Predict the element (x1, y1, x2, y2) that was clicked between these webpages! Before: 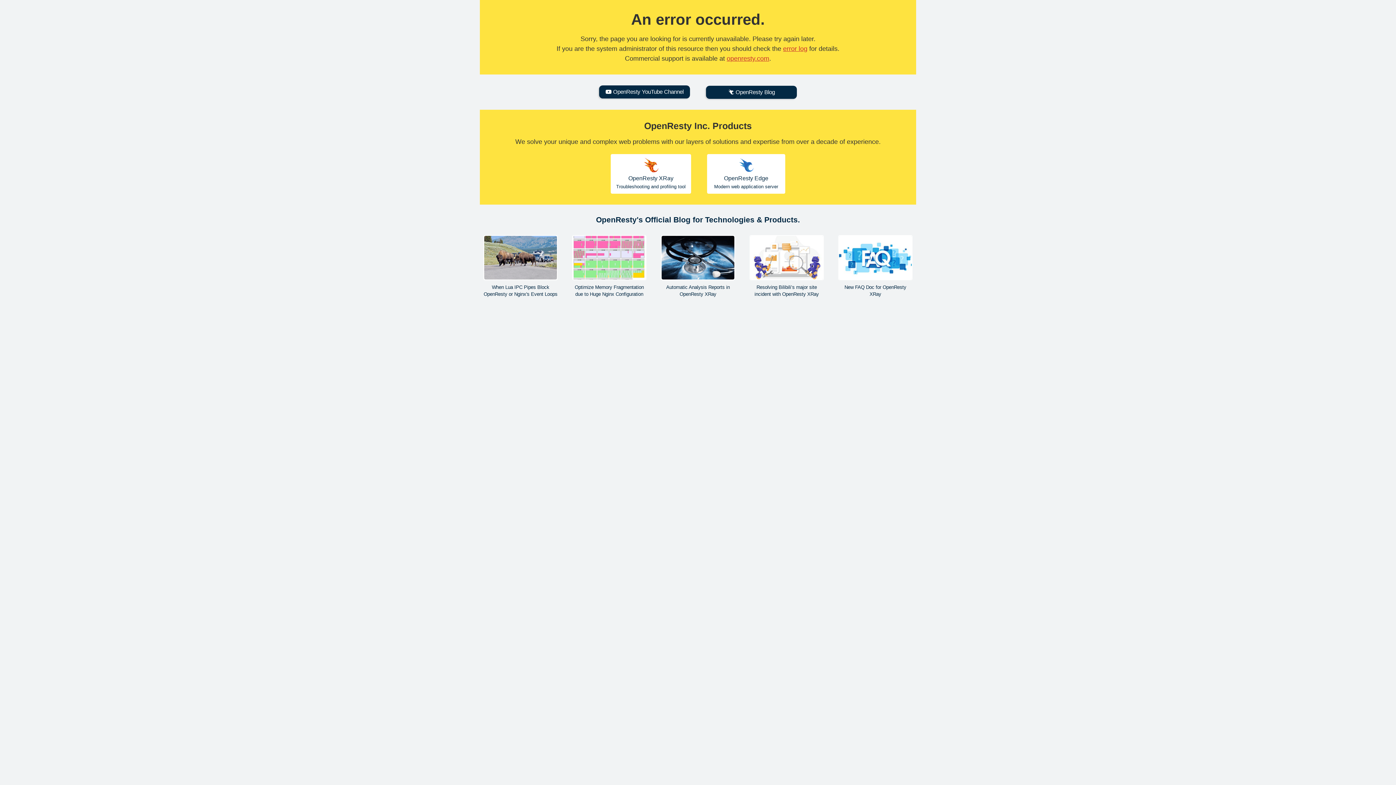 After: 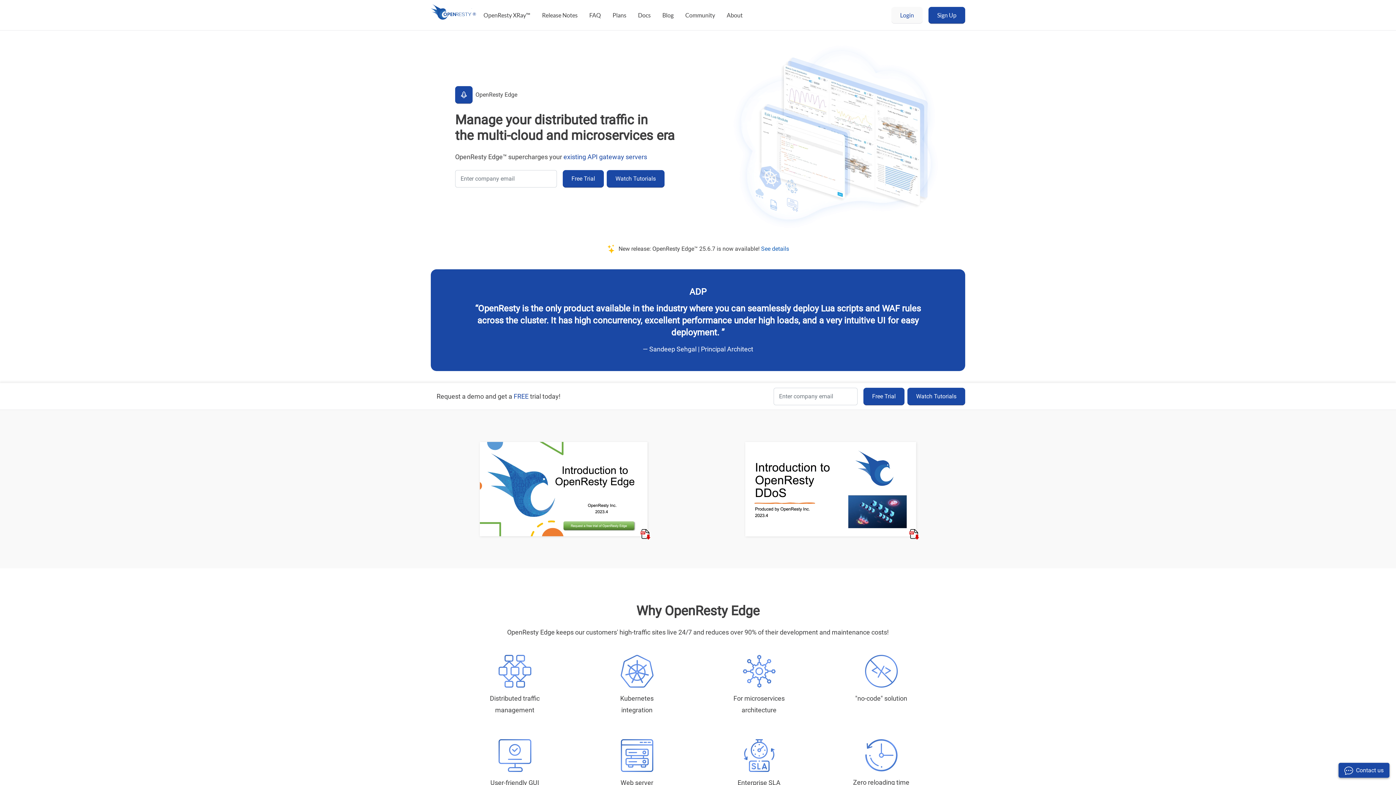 Action: bbox: (707, 154, 785, 193) label: OpenResty Edge

Modern web application server